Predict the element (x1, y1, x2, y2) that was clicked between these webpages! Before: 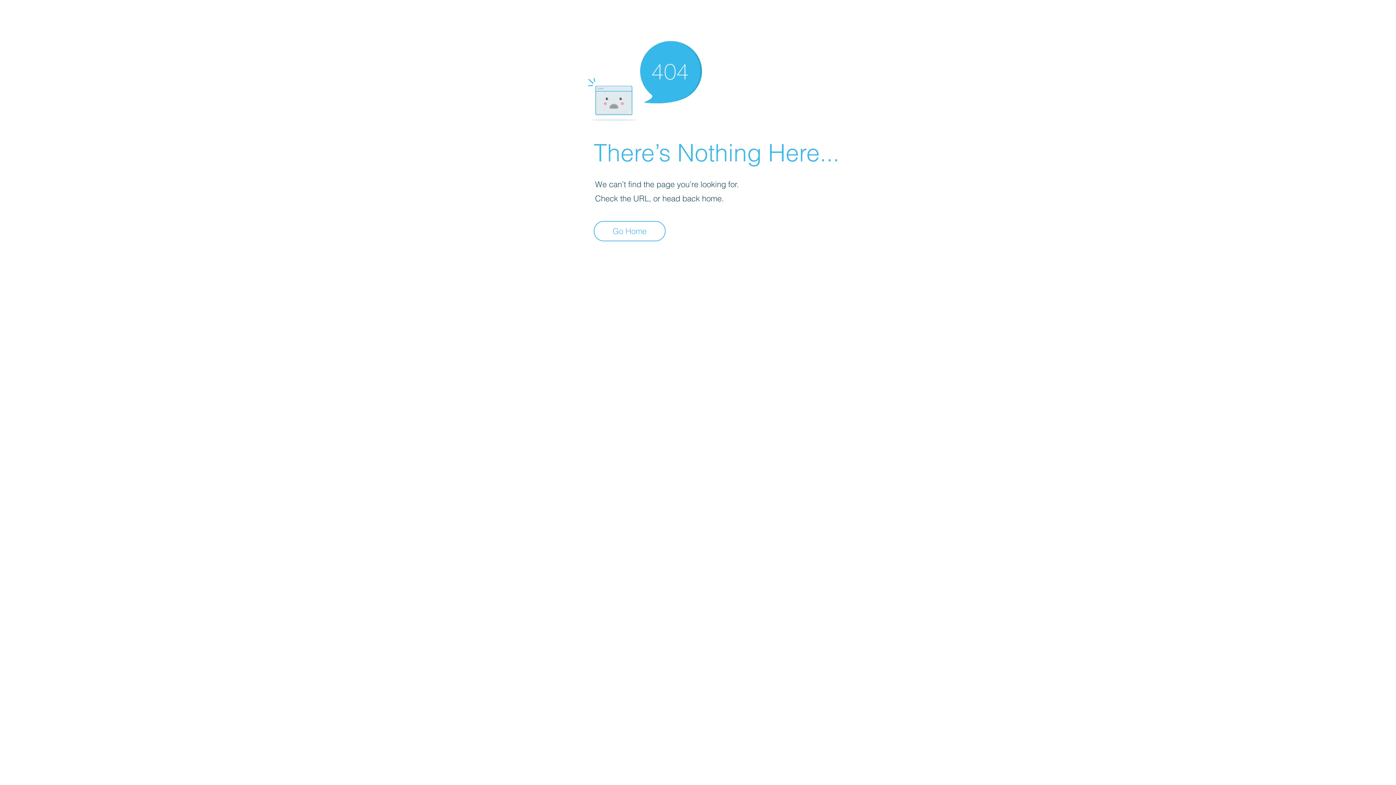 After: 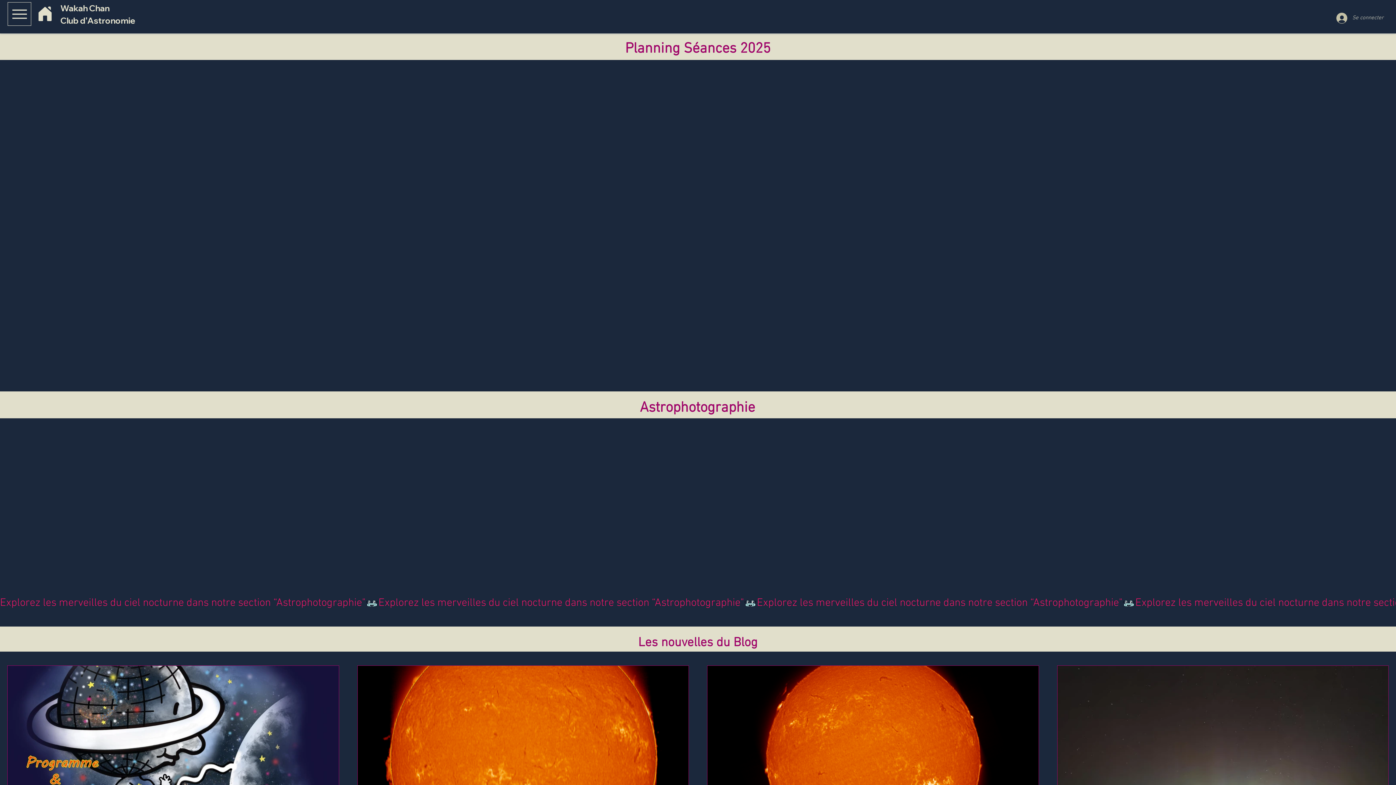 Action: bbox: (593, 221, 665, 241) label: Go Home